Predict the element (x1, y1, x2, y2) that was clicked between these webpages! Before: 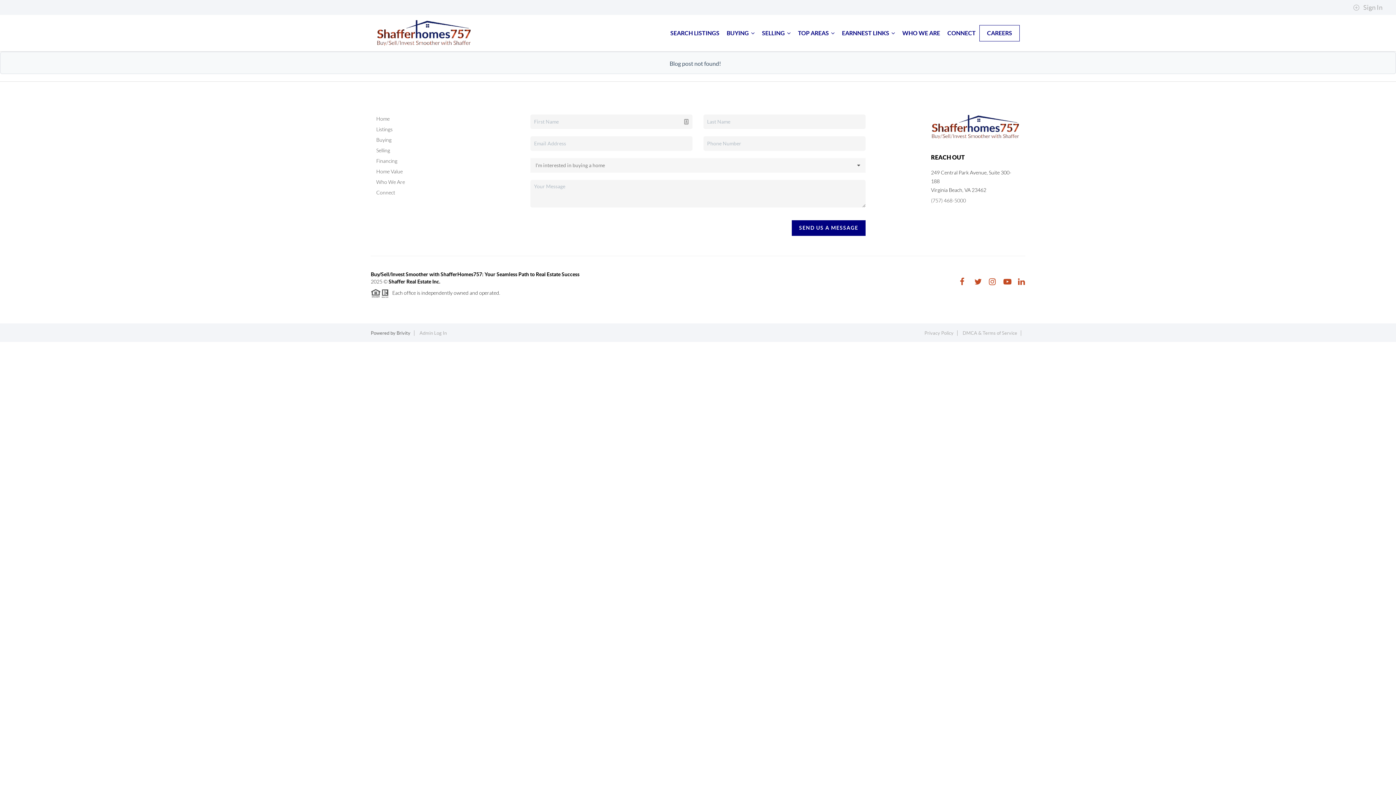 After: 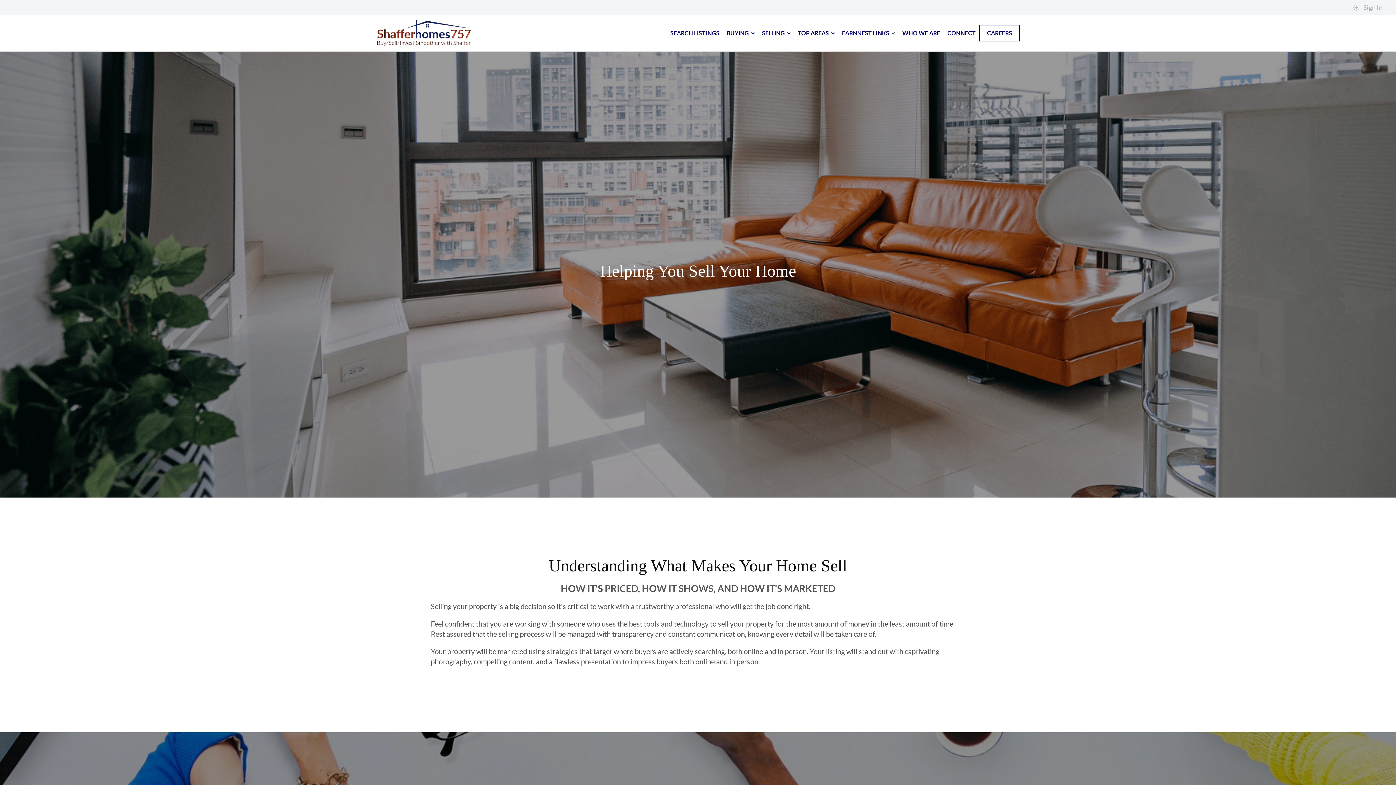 Action: bbox: (376, 147, 390, 153) label: Selling